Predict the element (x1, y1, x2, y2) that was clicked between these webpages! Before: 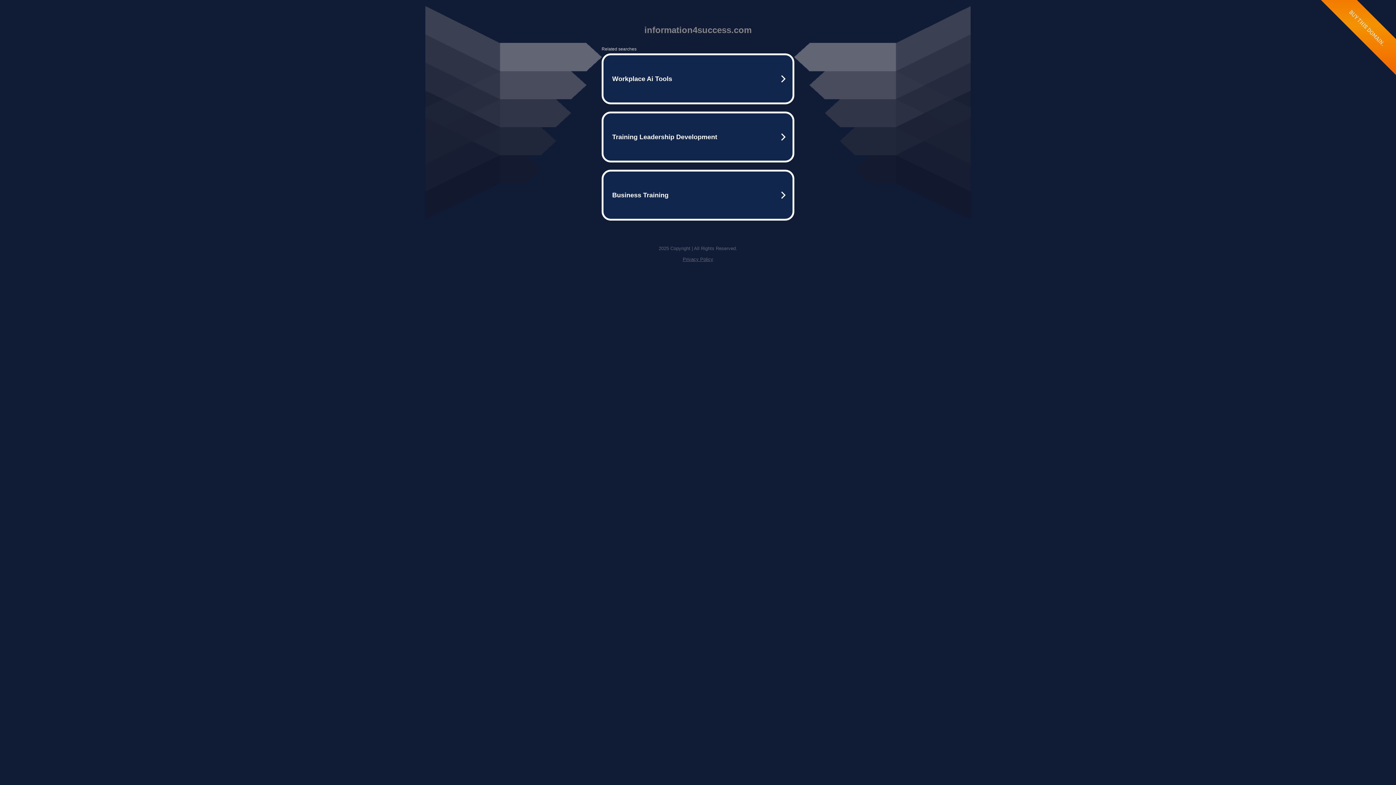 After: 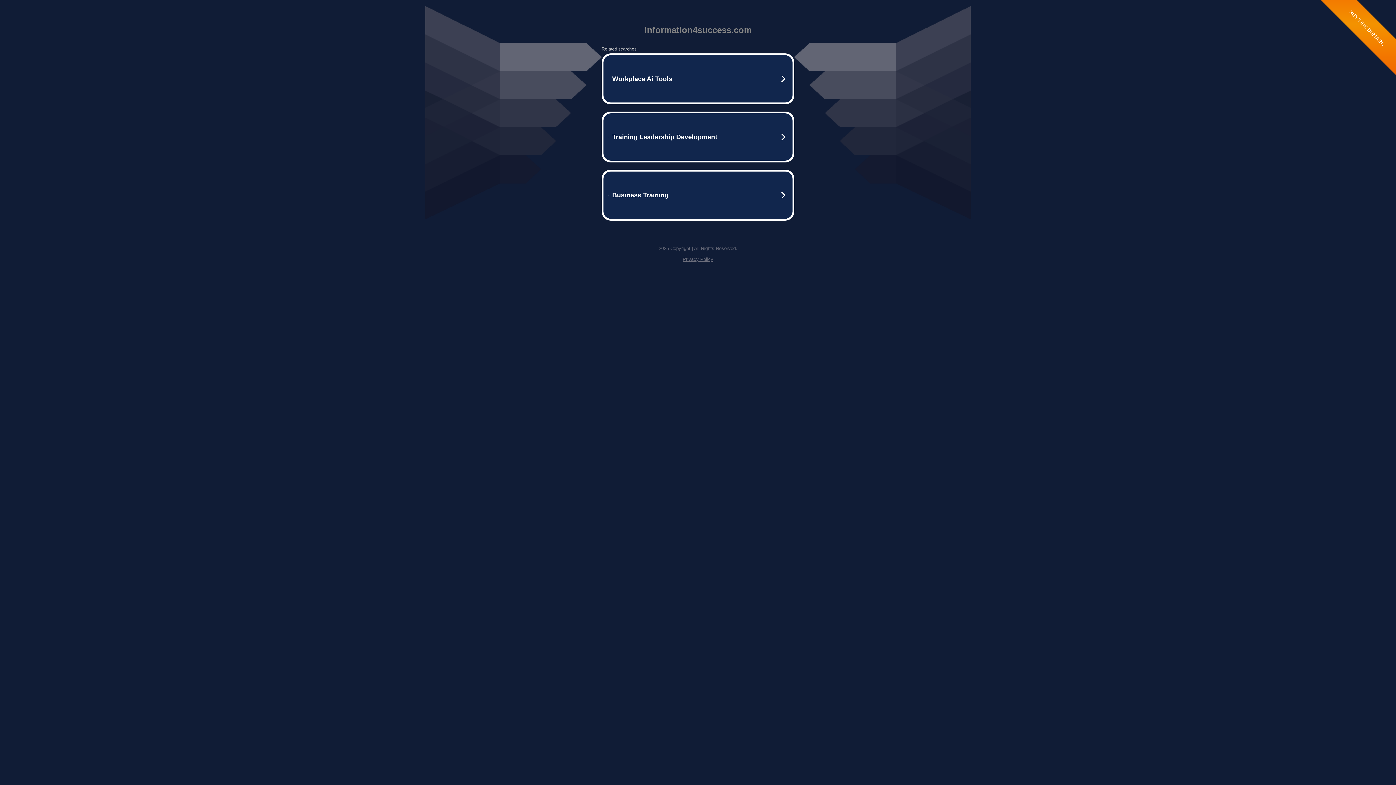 Action: label: Privacy Policy bbox: (682, 256, 713, 262)